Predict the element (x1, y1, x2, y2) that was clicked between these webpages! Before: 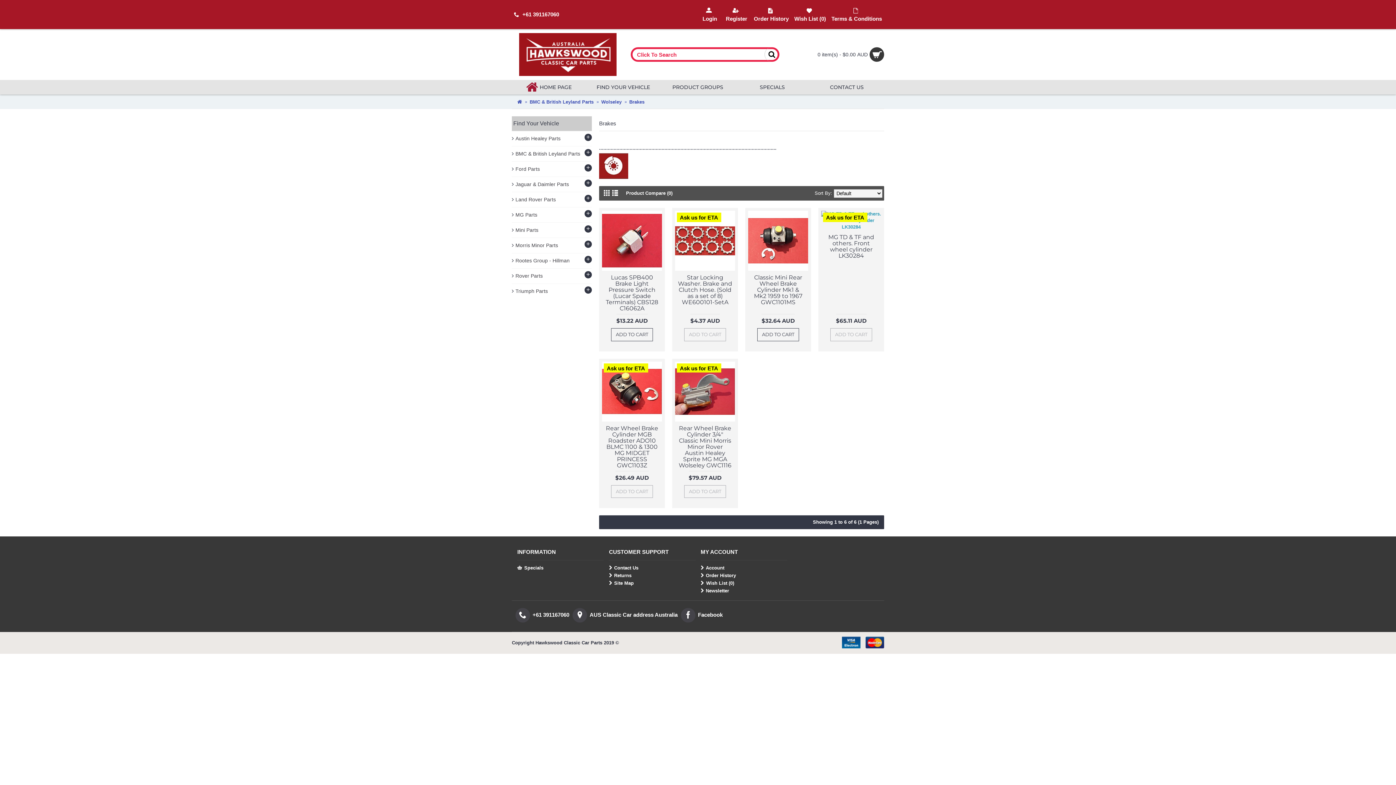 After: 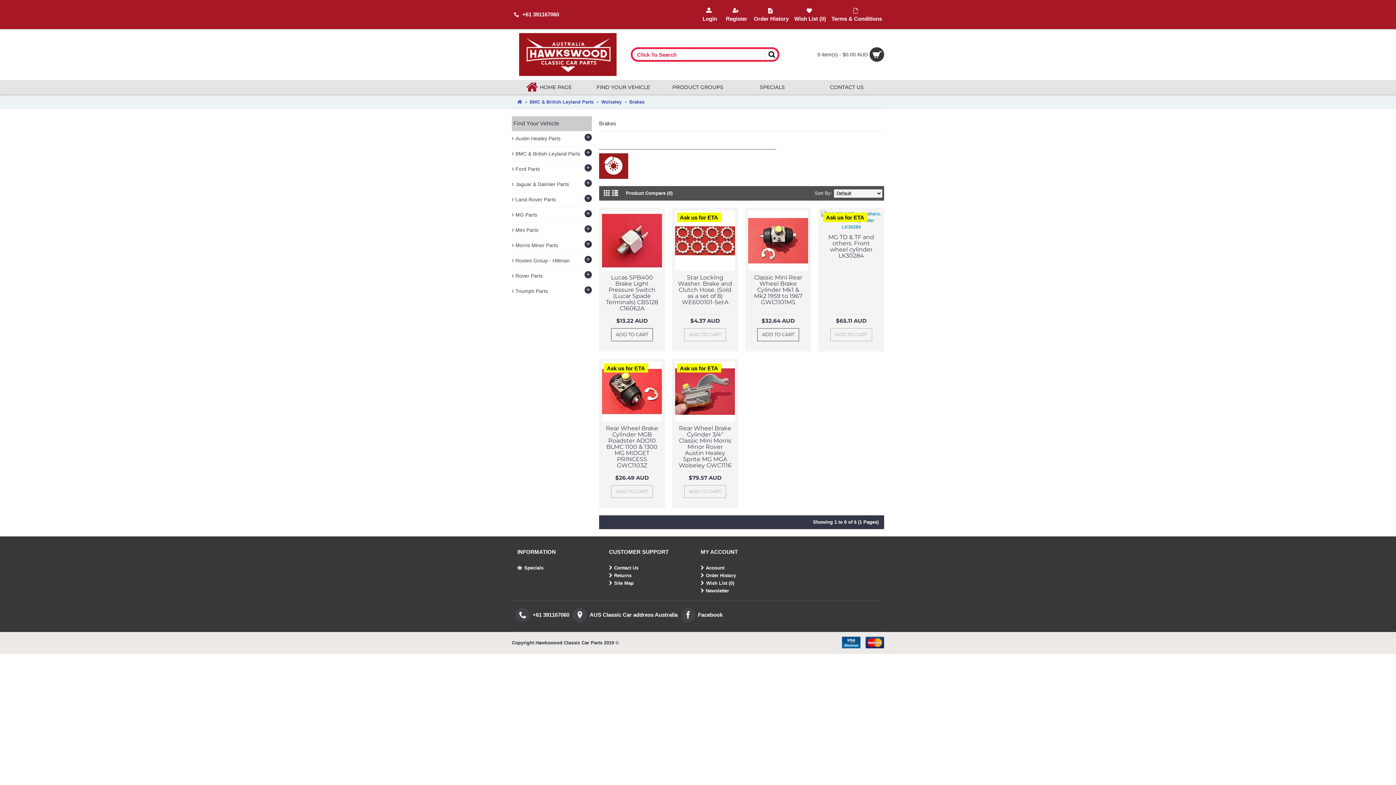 Action: bbox: (512, 0, 561, 29) label:  +61 391167060